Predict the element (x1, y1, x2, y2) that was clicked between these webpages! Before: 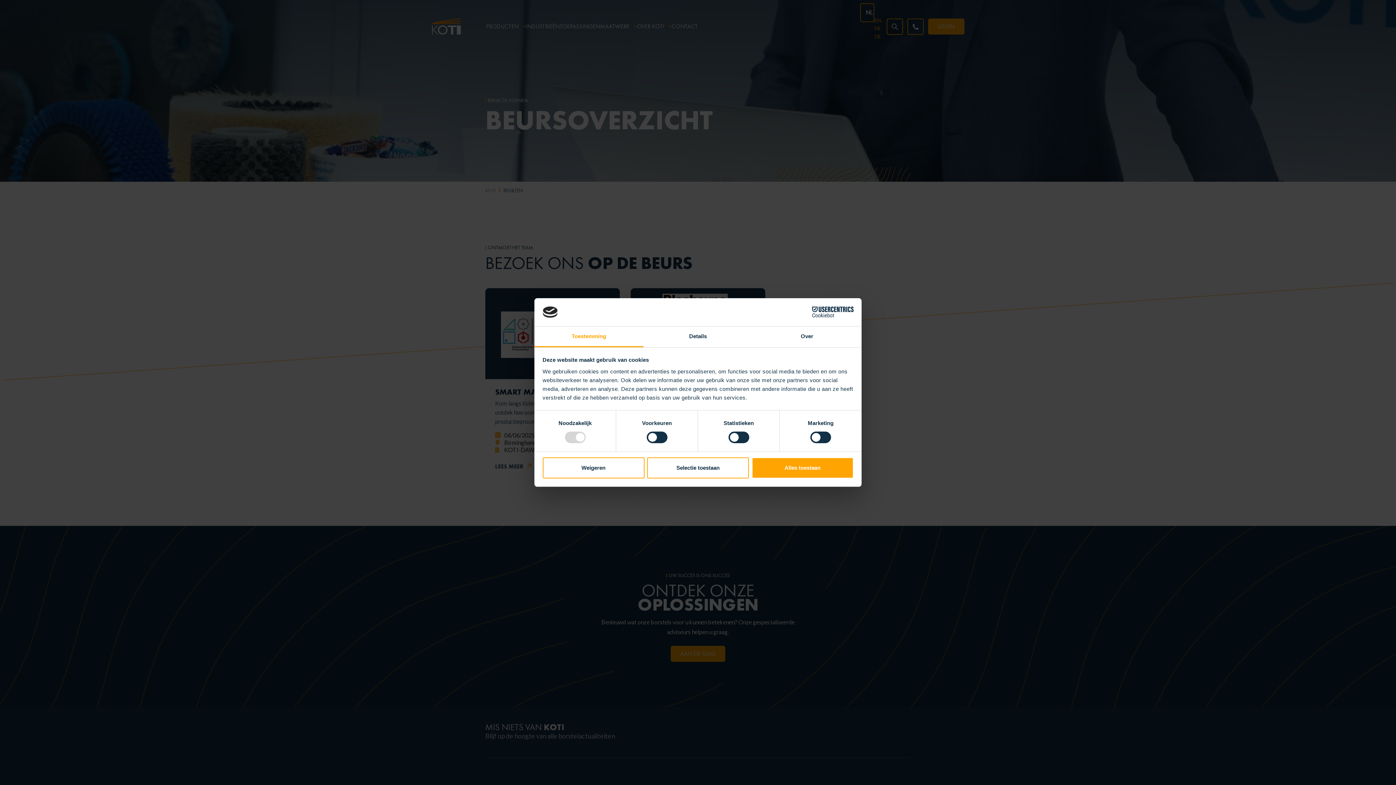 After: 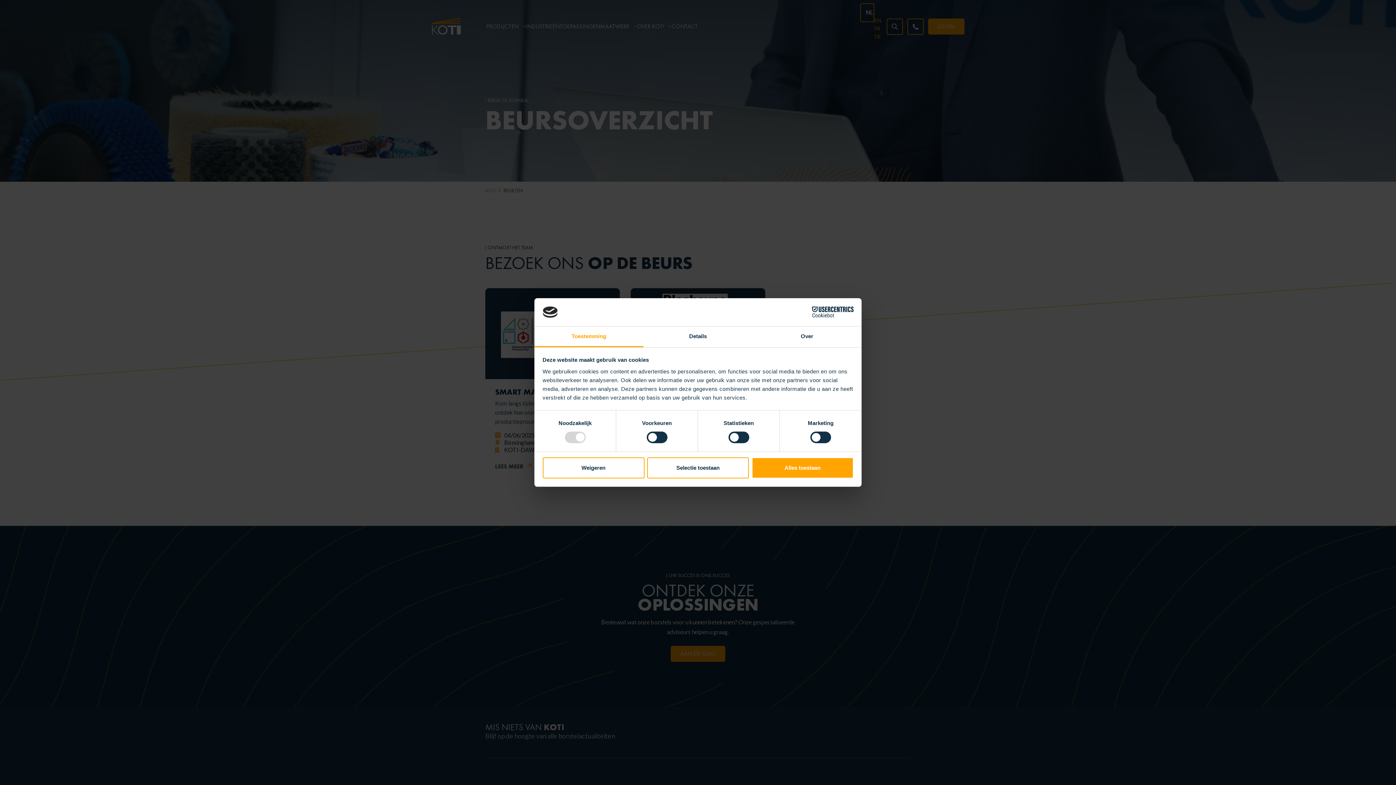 Action: label: Cookiebot - opens in a new window bbox: (790, 306, 853, 317)